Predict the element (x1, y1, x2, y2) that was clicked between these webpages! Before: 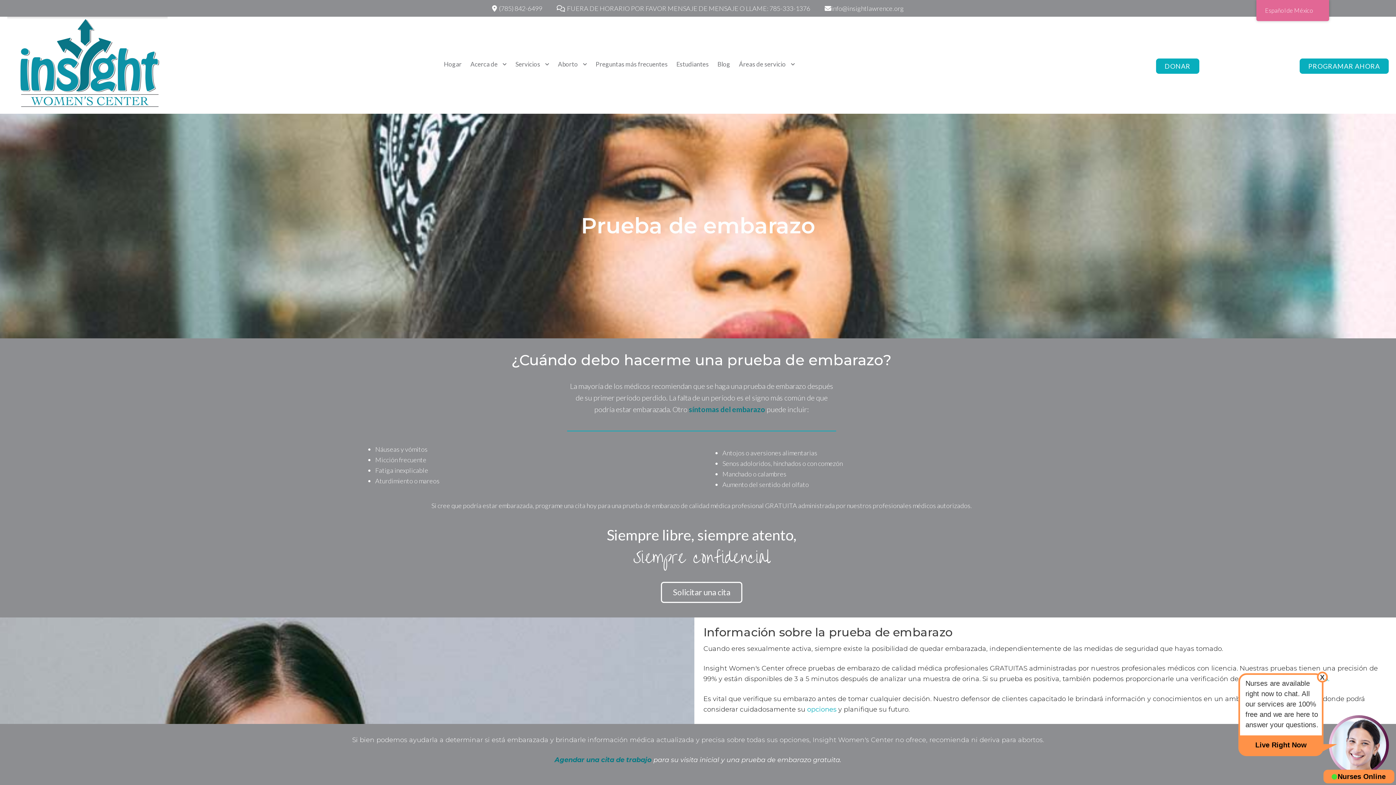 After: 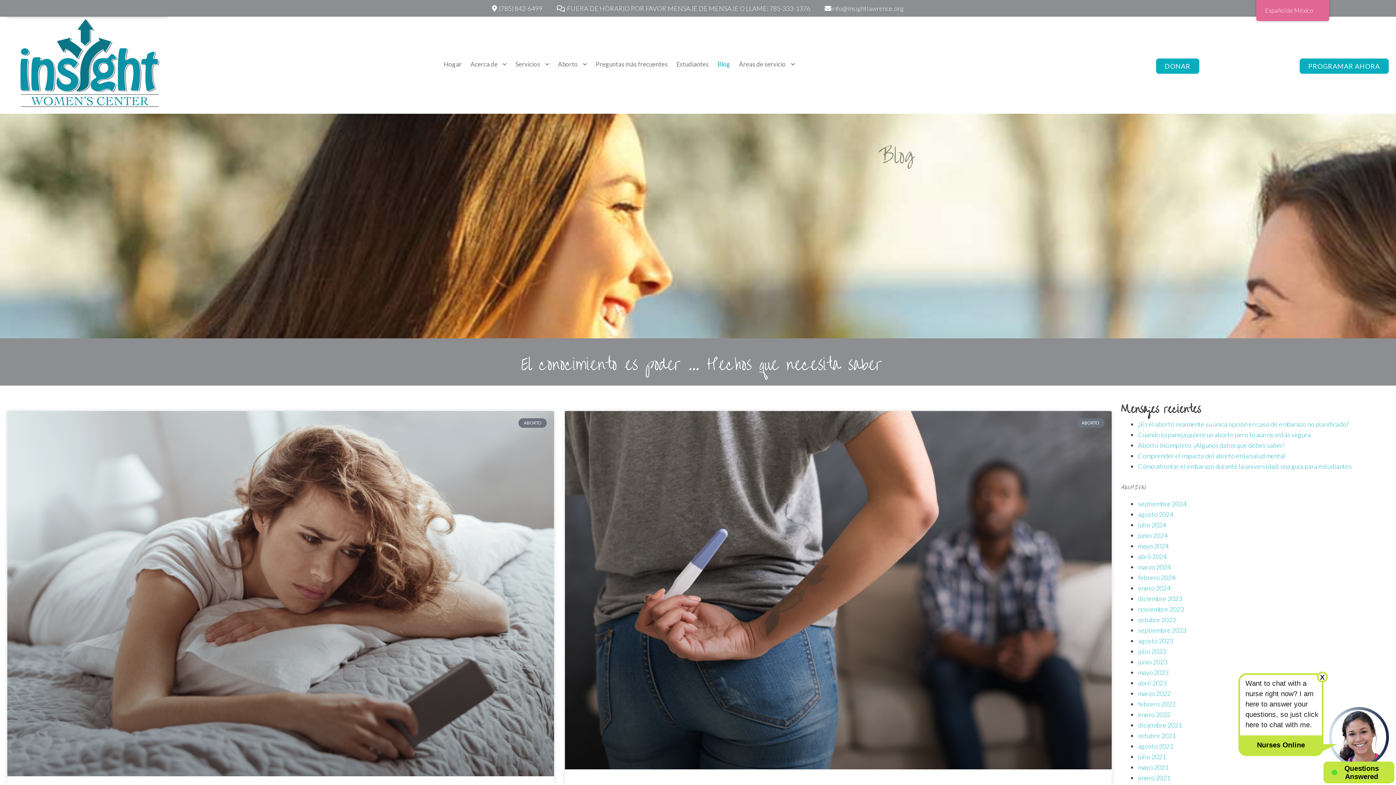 Action: bbox: (713, 55, 734, 72) label: Blog